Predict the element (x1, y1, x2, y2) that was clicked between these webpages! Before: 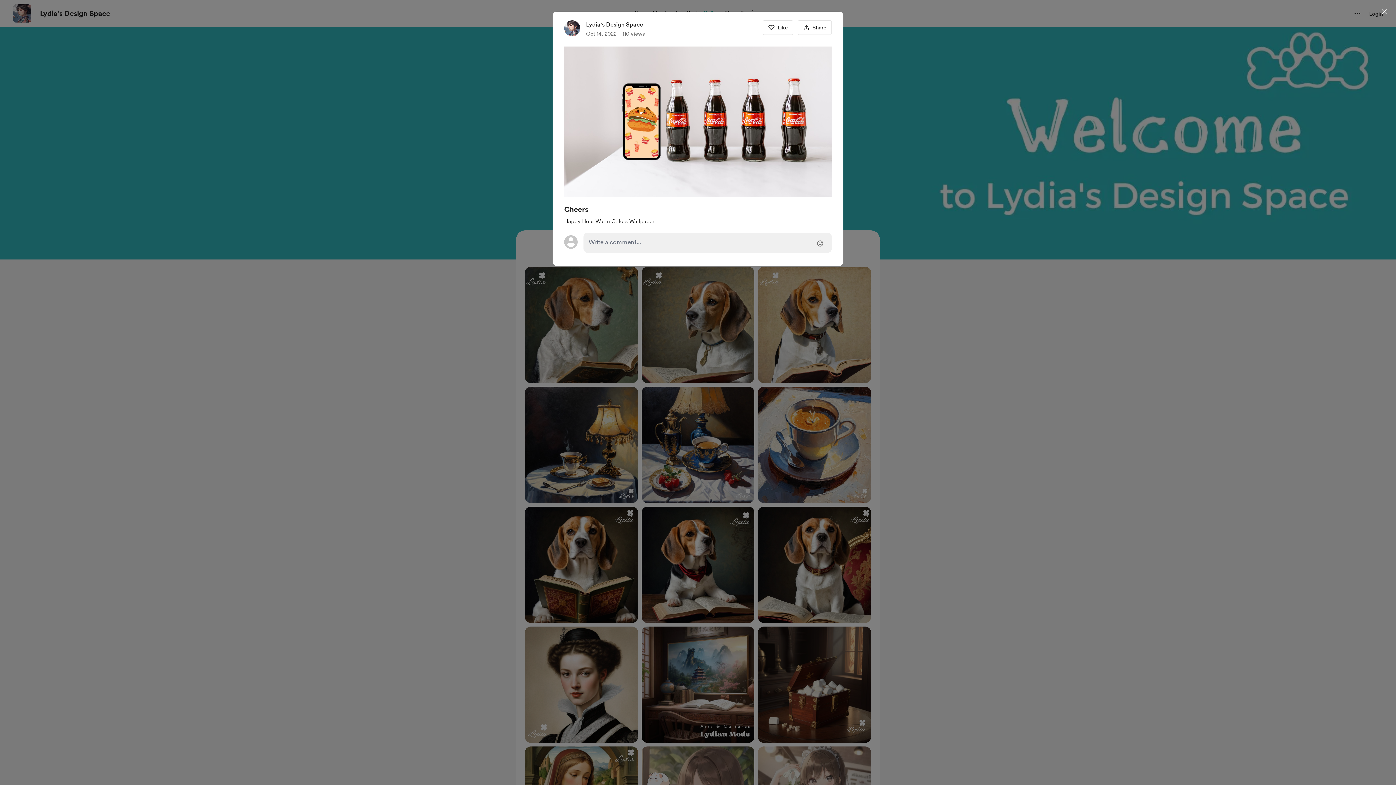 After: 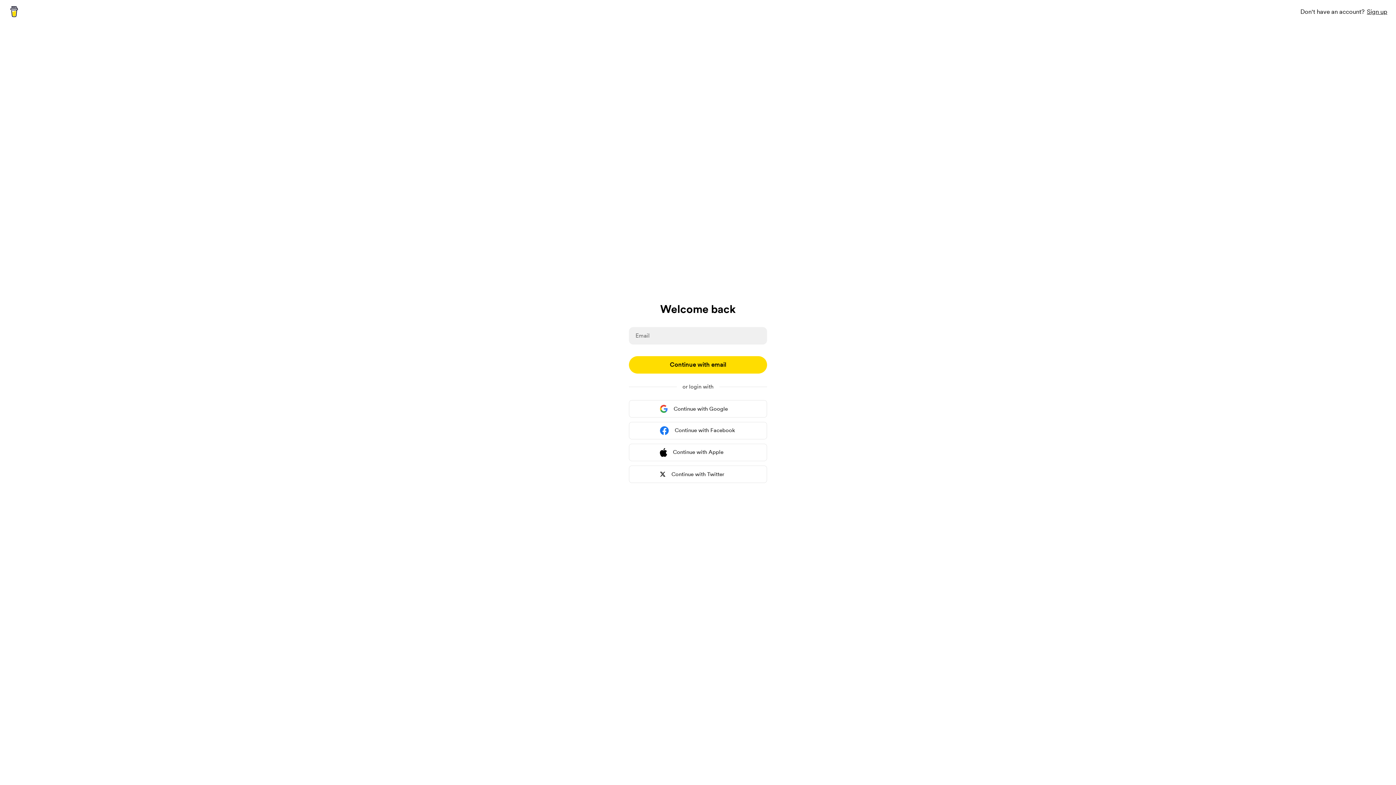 Action: bbox: (583, 232, 832, 253) label: direct to login page